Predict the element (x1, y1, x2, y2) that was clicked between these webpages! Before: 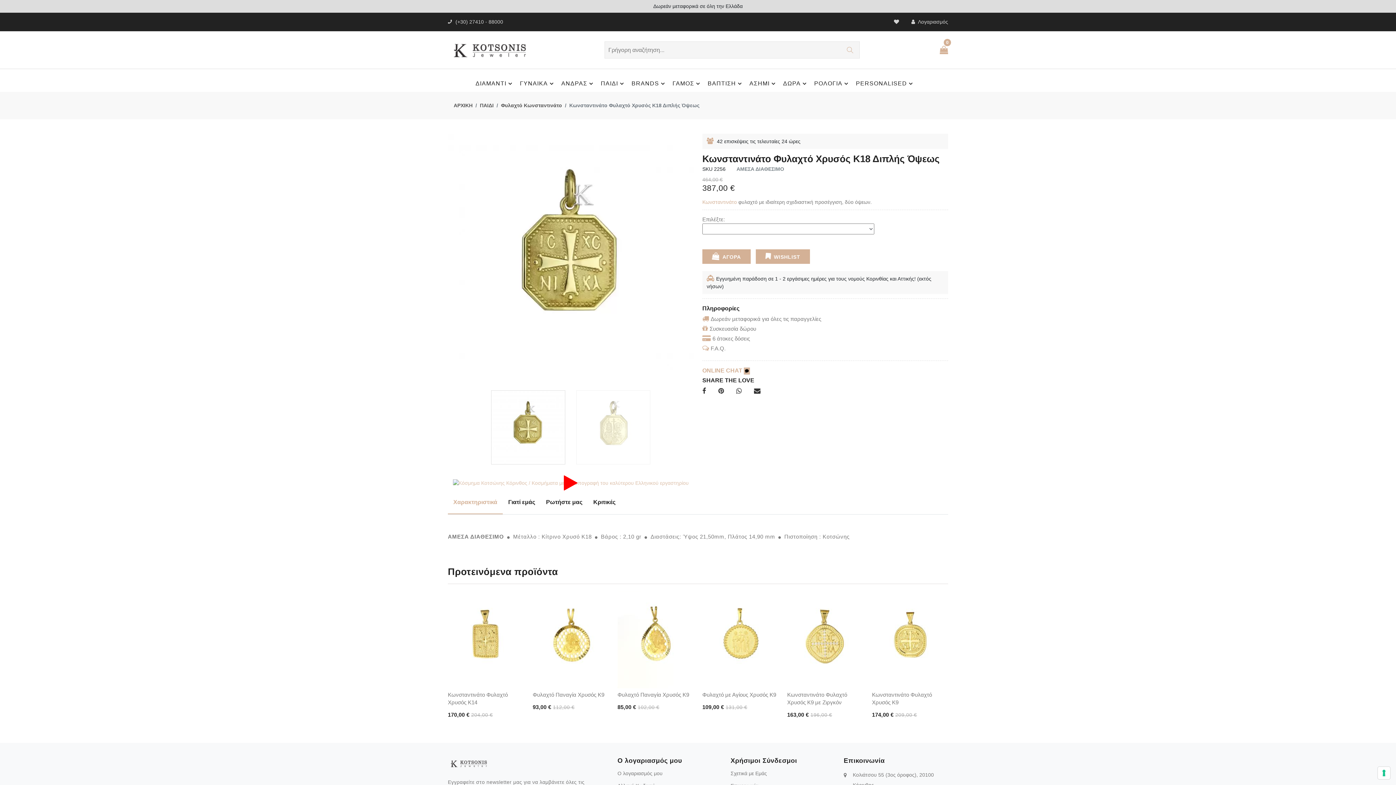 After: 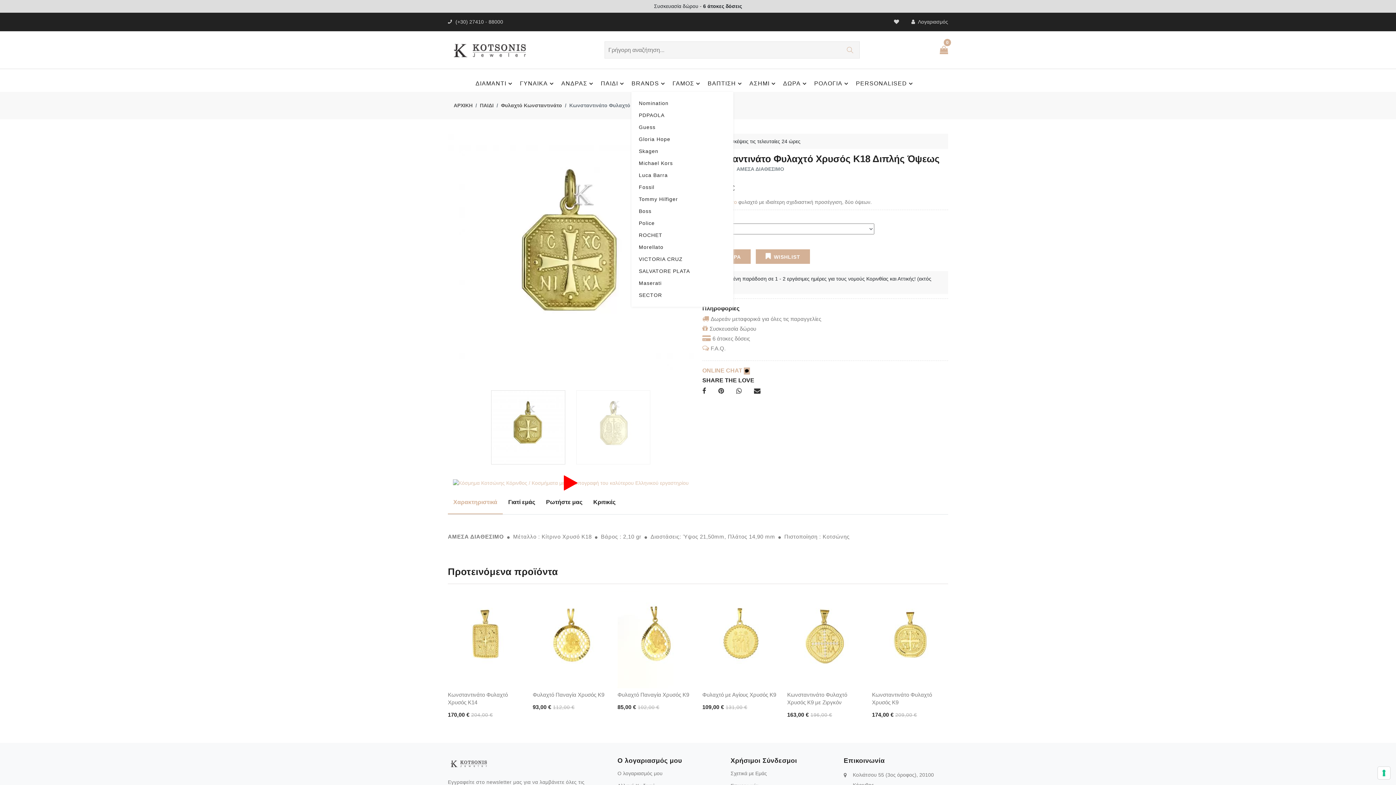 Action: bbox: (631, 74, 672, 92) label: BRANDS